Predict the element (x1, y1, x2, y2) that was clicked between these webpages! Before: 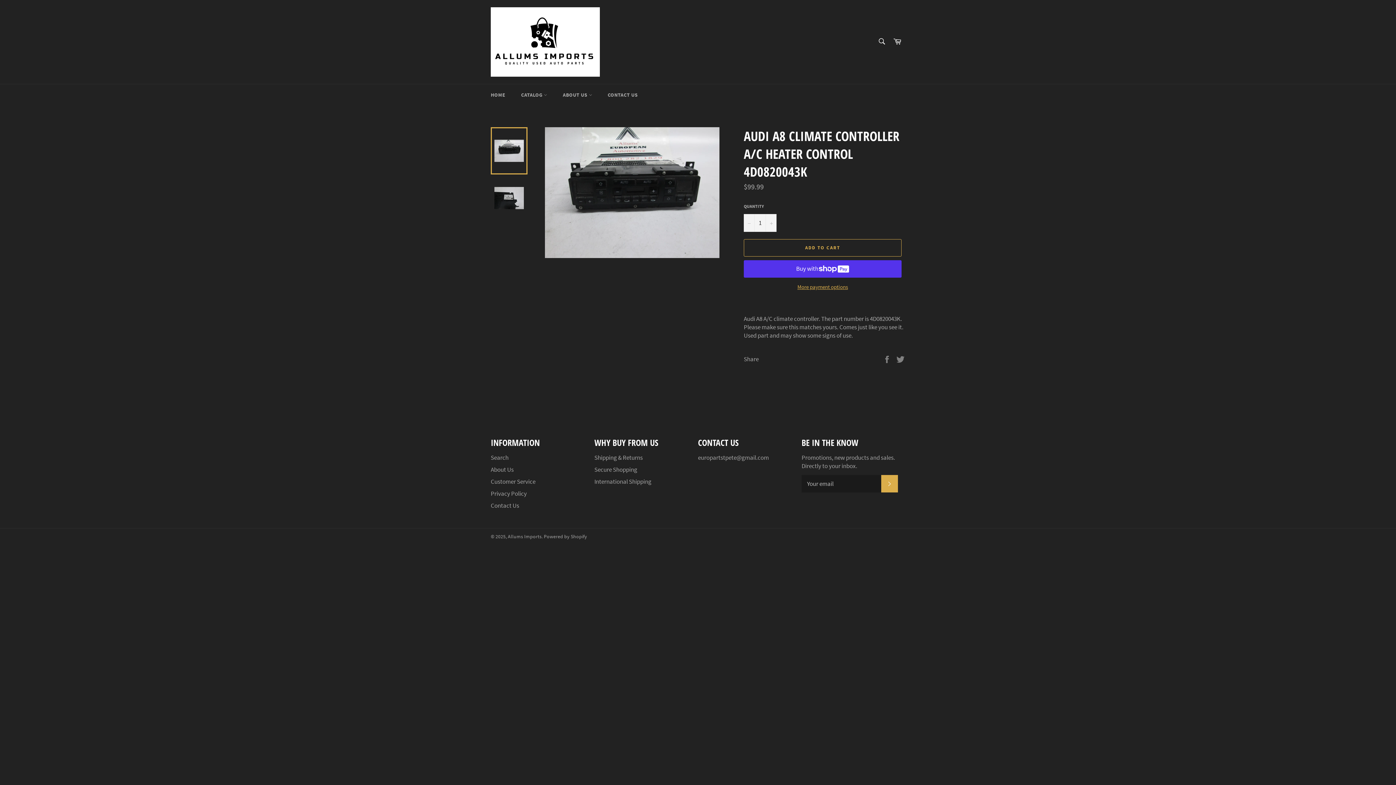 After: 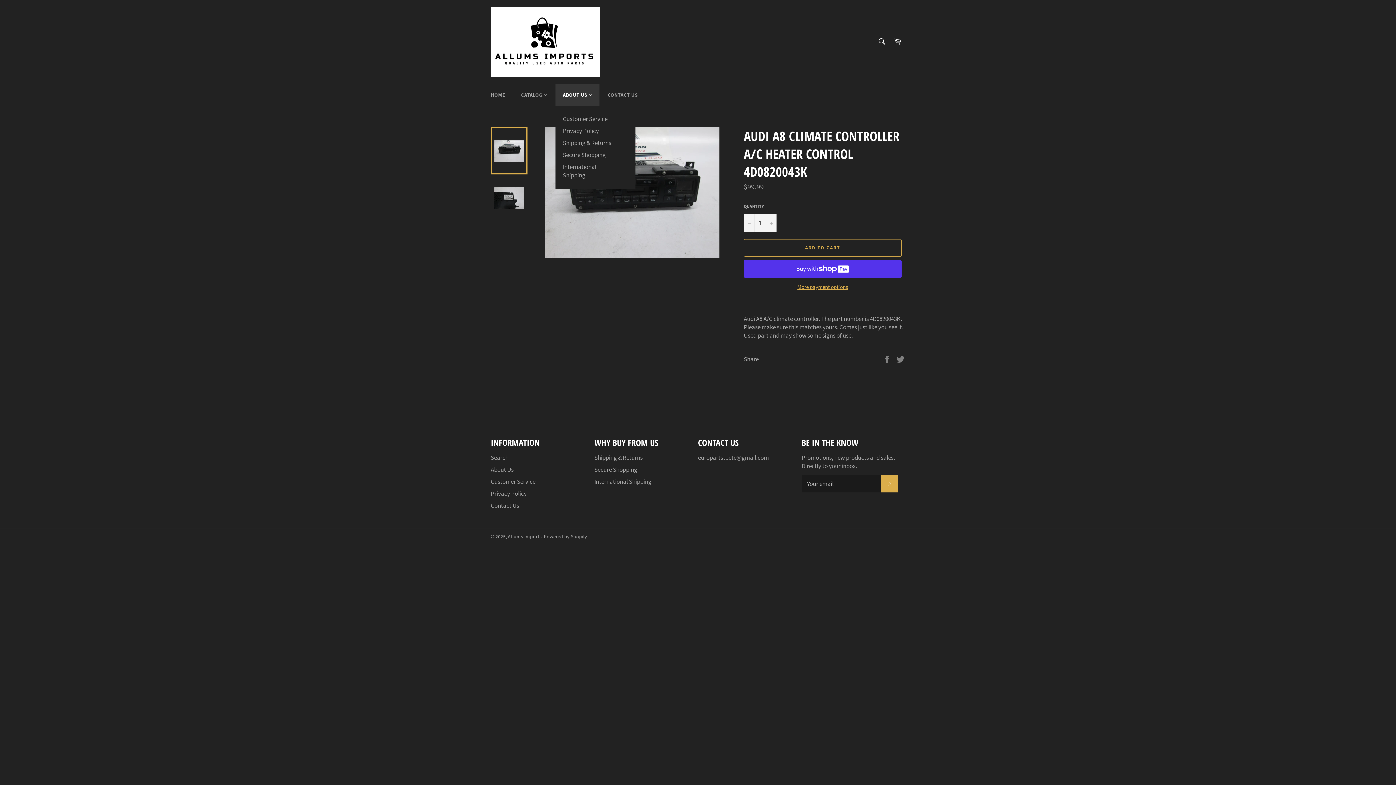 Action: bbox: (555, 84, 599, 105) label: ABOUT US 